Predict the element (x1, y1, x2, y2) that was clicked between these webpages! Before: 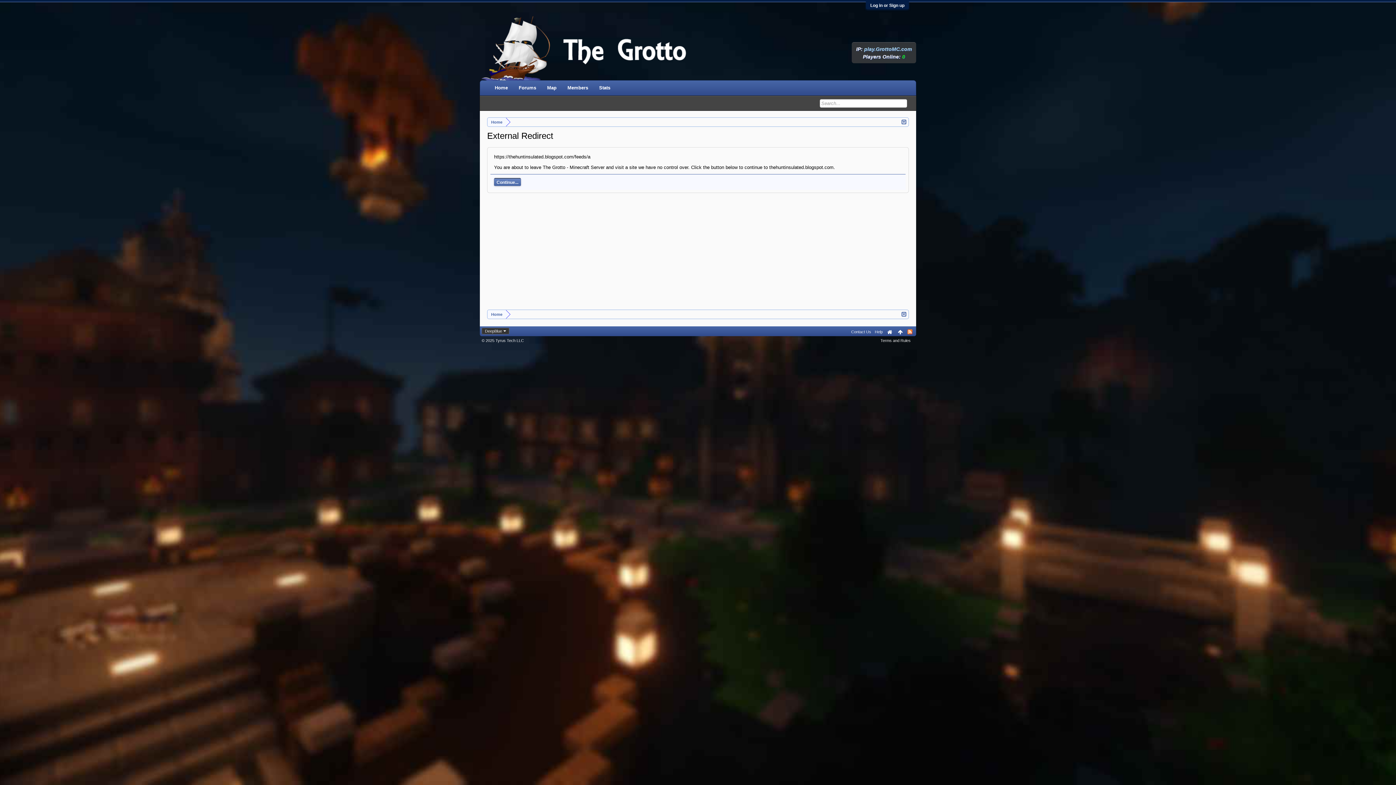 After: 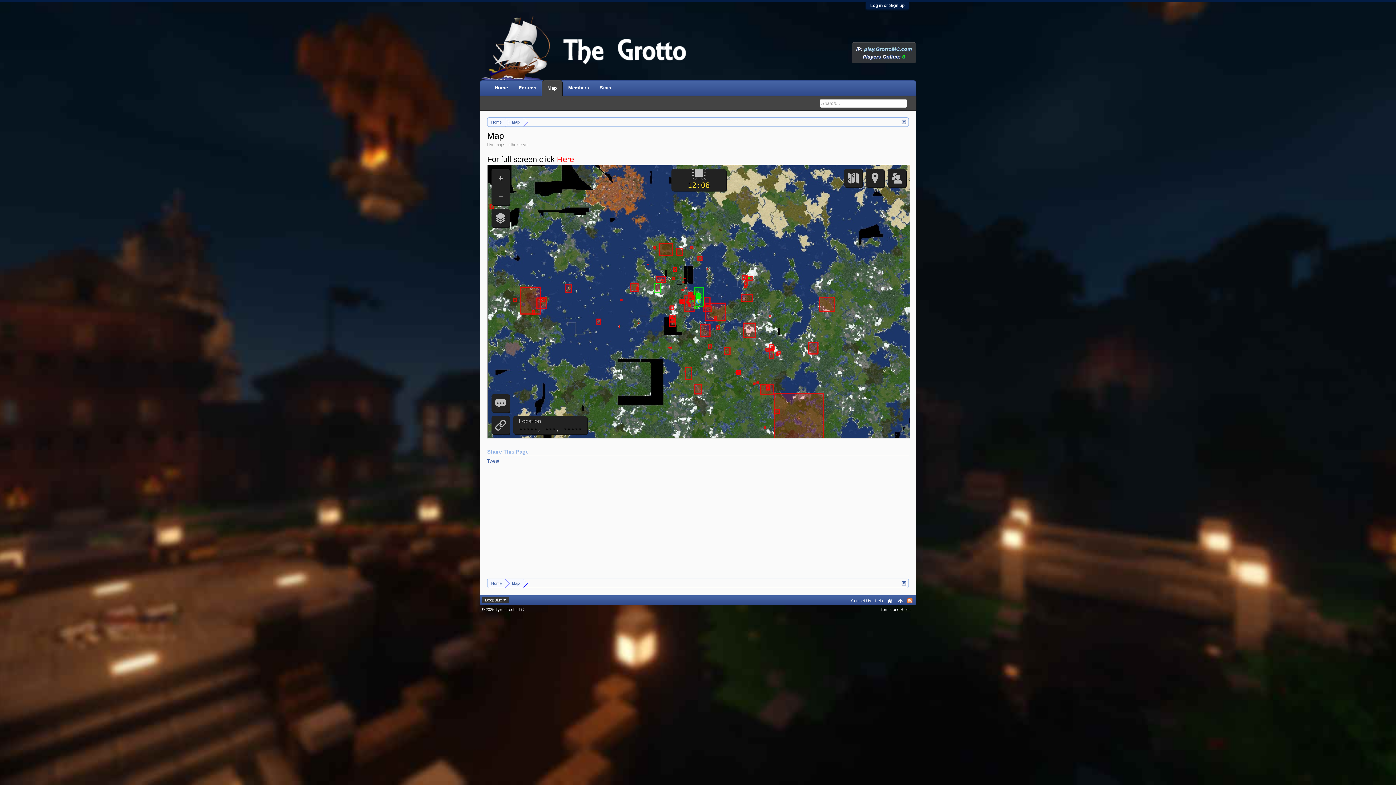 Action: label: Map bbox: (541, 80, 562, 95)